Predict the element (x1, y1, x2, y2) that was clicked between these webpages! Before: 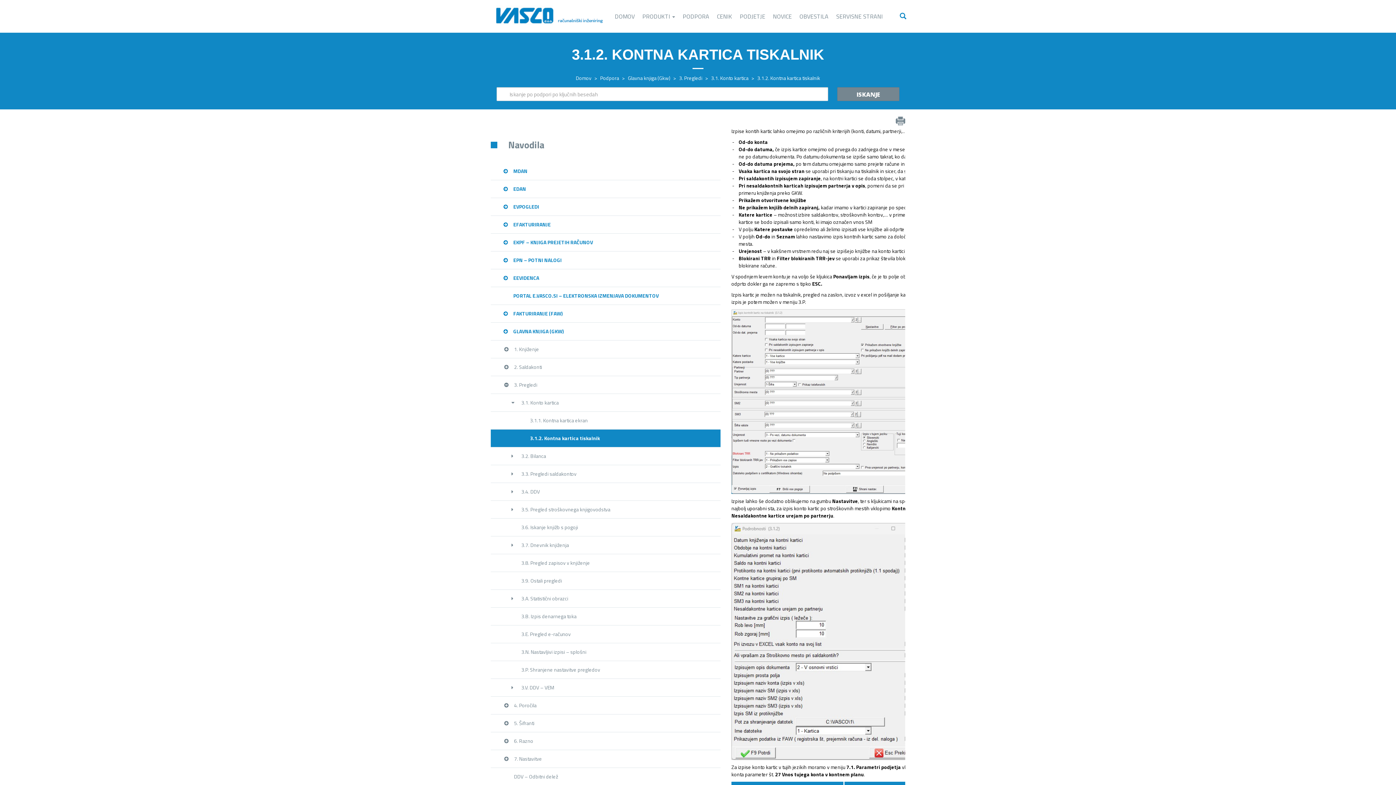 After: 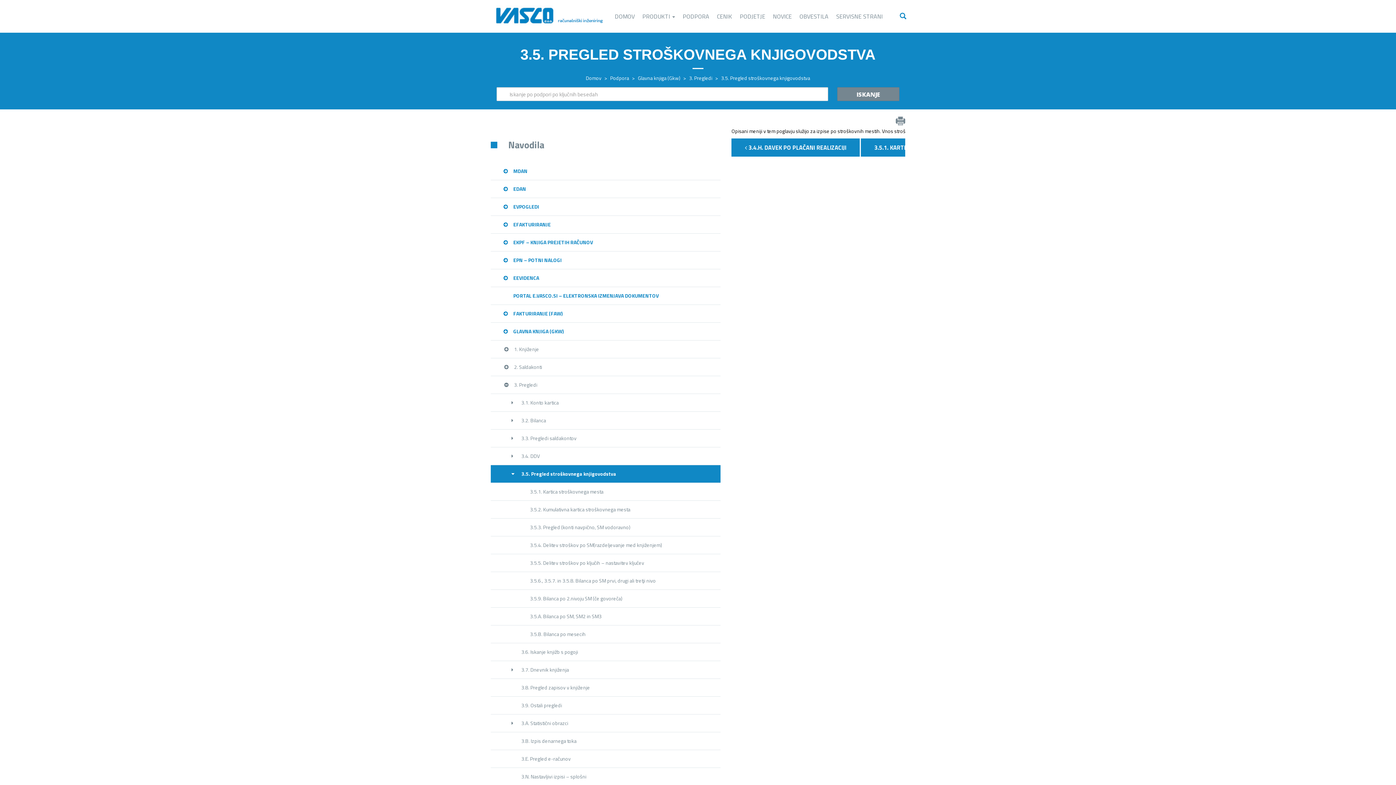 Action: label: 3.5. Pregled stroškovnega knjigovodstva bbox: (490, 501, 720, 518)